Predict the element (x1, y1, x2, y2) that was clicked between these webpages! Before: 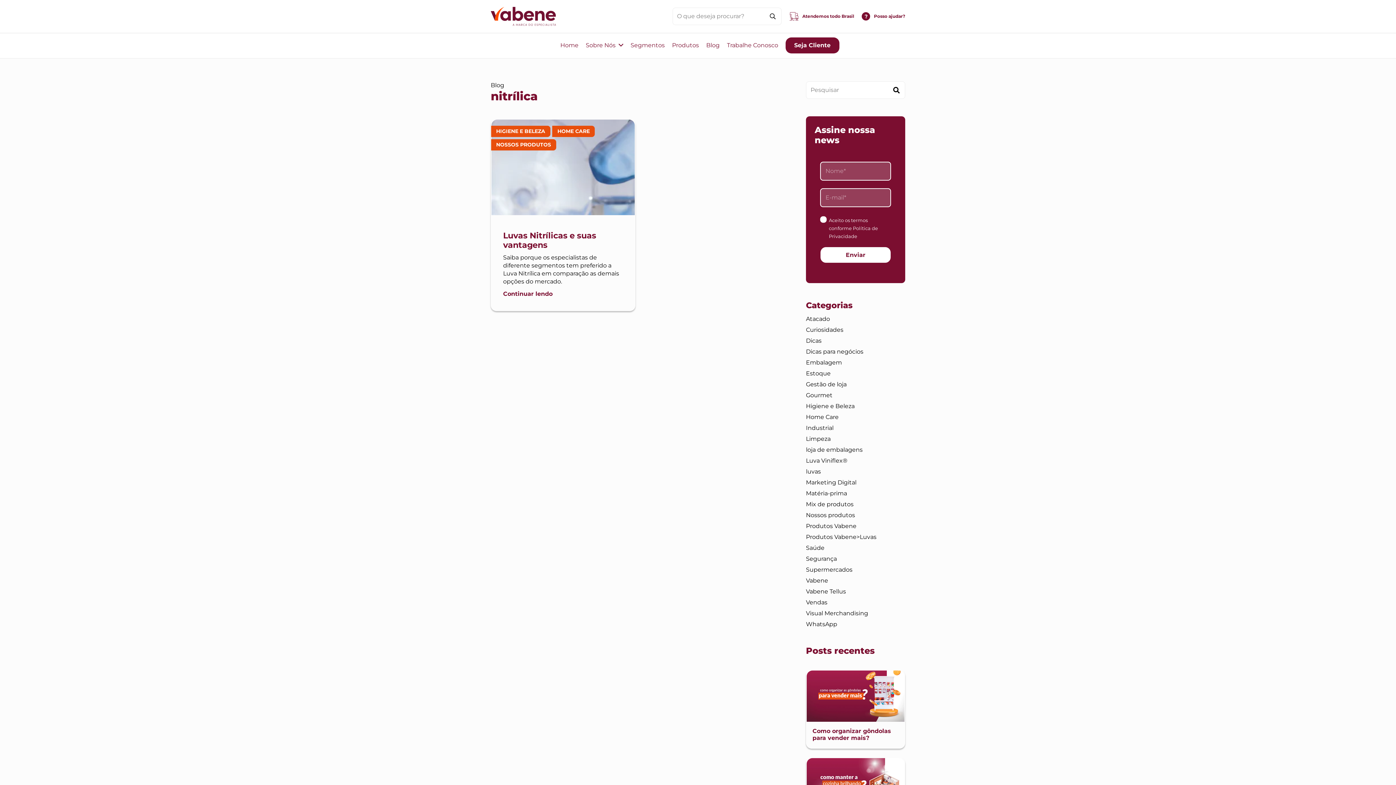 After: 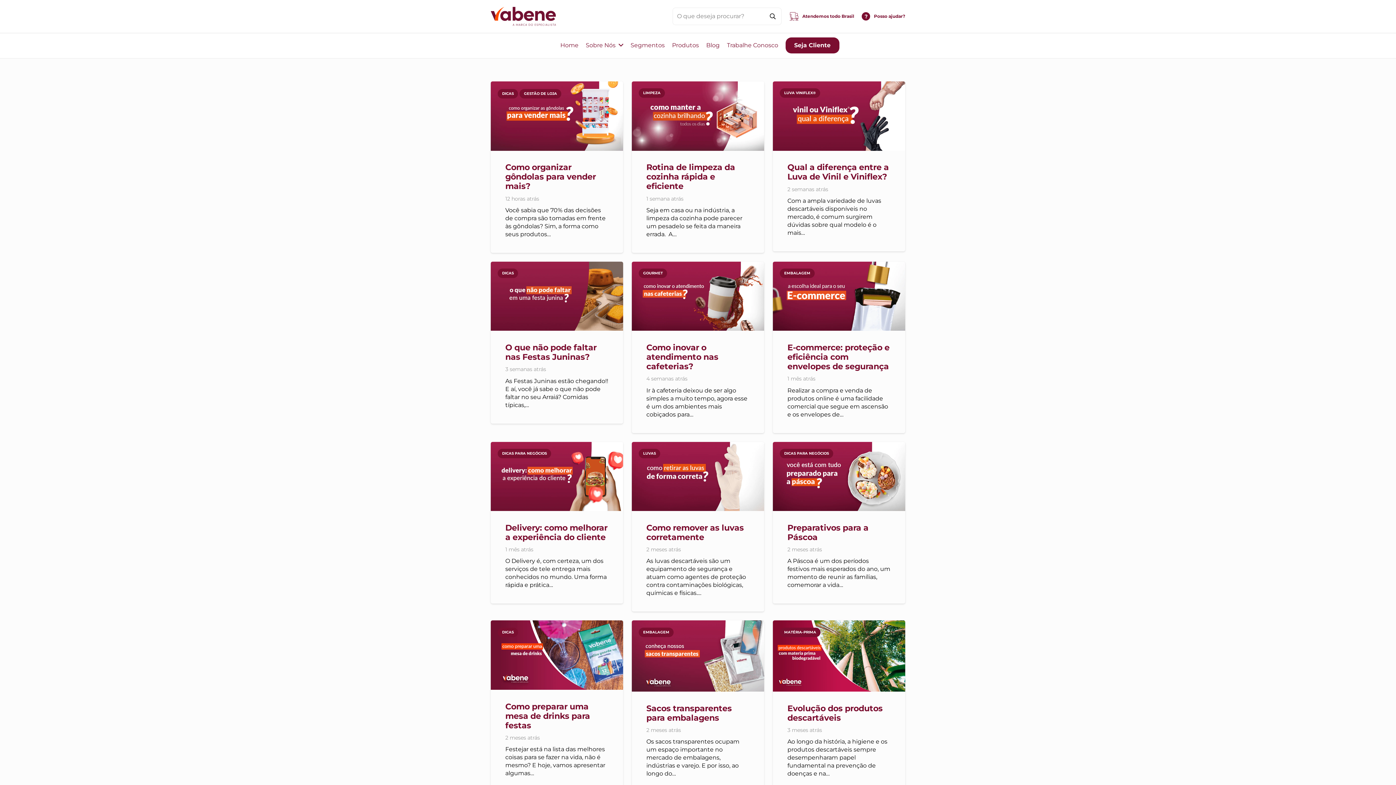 Action: label: Pesquisar bbox: (888, 81, 905, 98)